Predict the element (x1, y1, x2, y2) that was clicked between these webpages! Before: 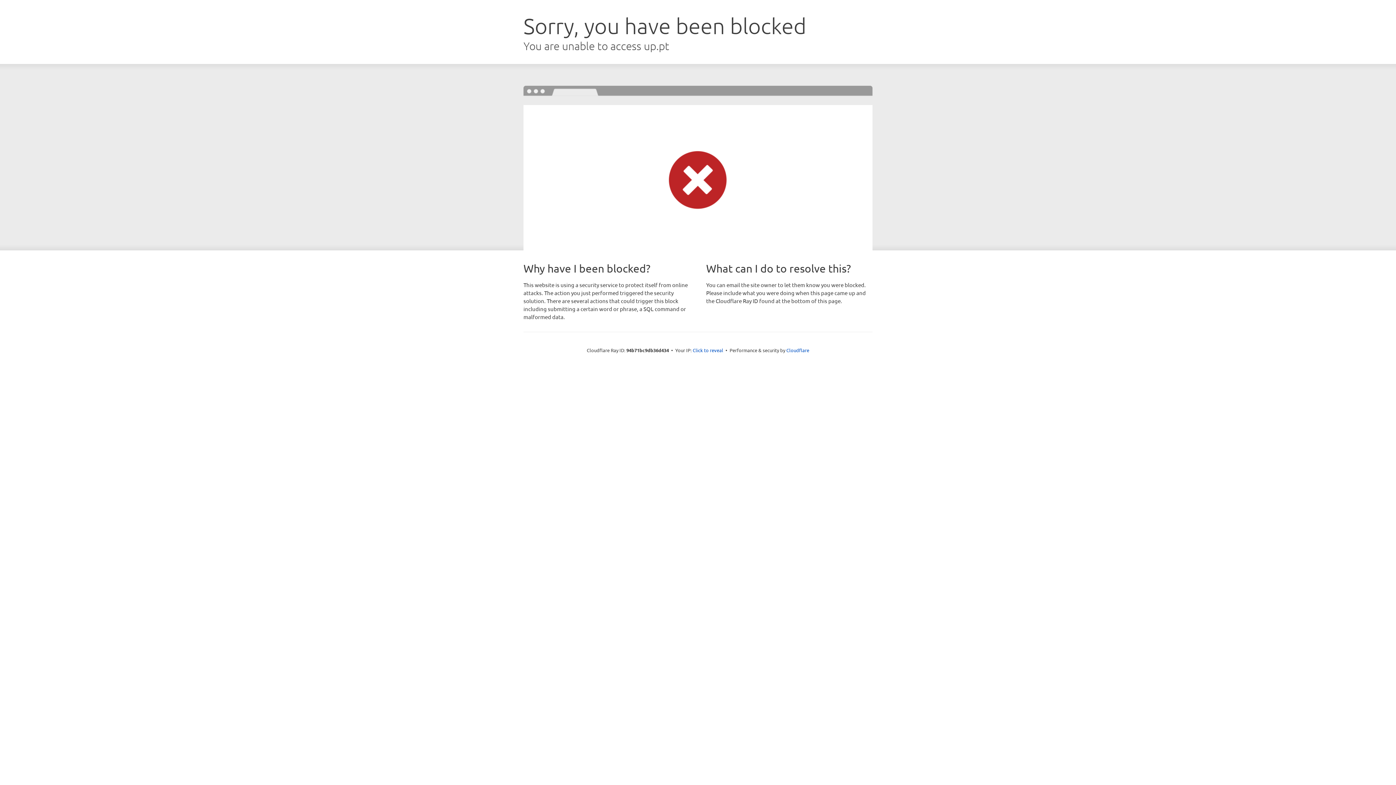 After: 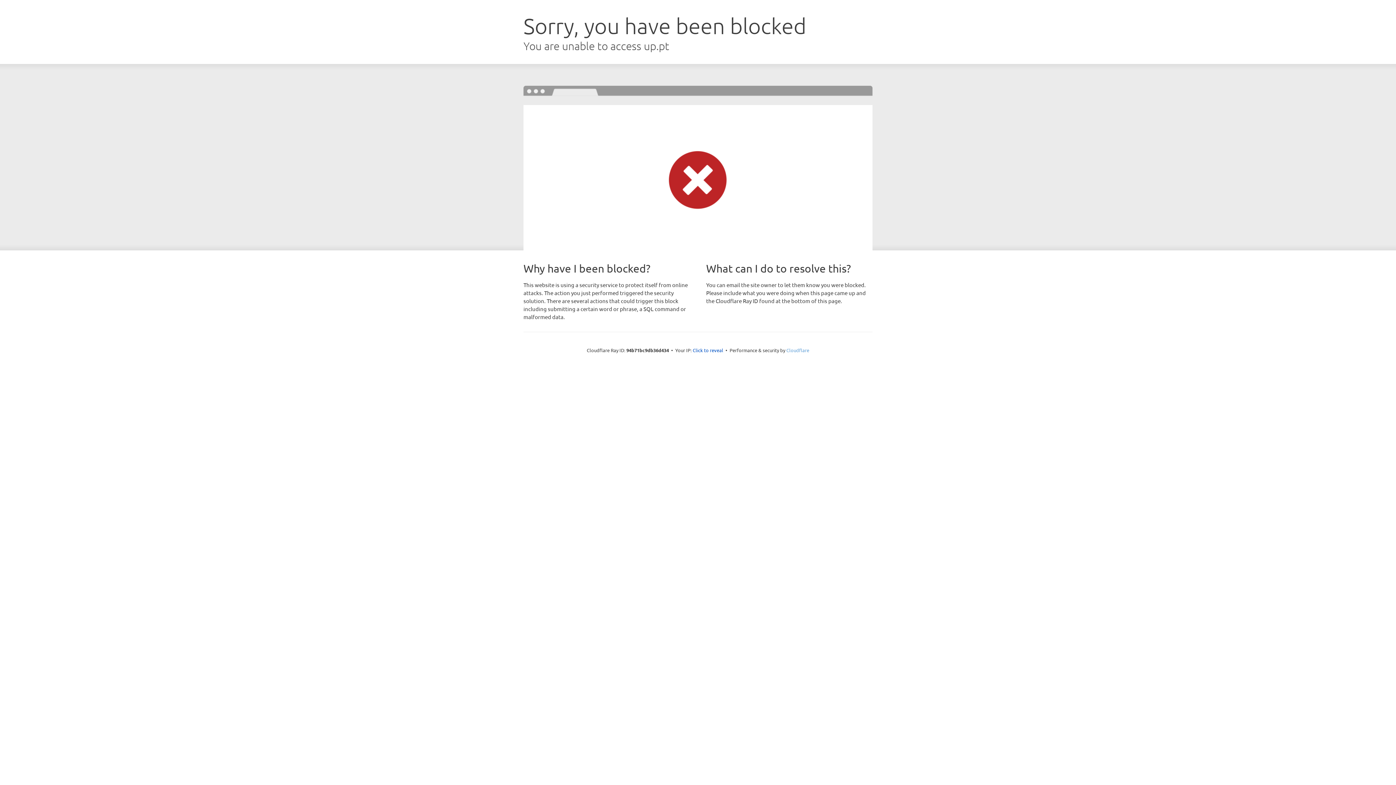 Action: bbox: (786, 347, 809, 353) label: Cloudflare